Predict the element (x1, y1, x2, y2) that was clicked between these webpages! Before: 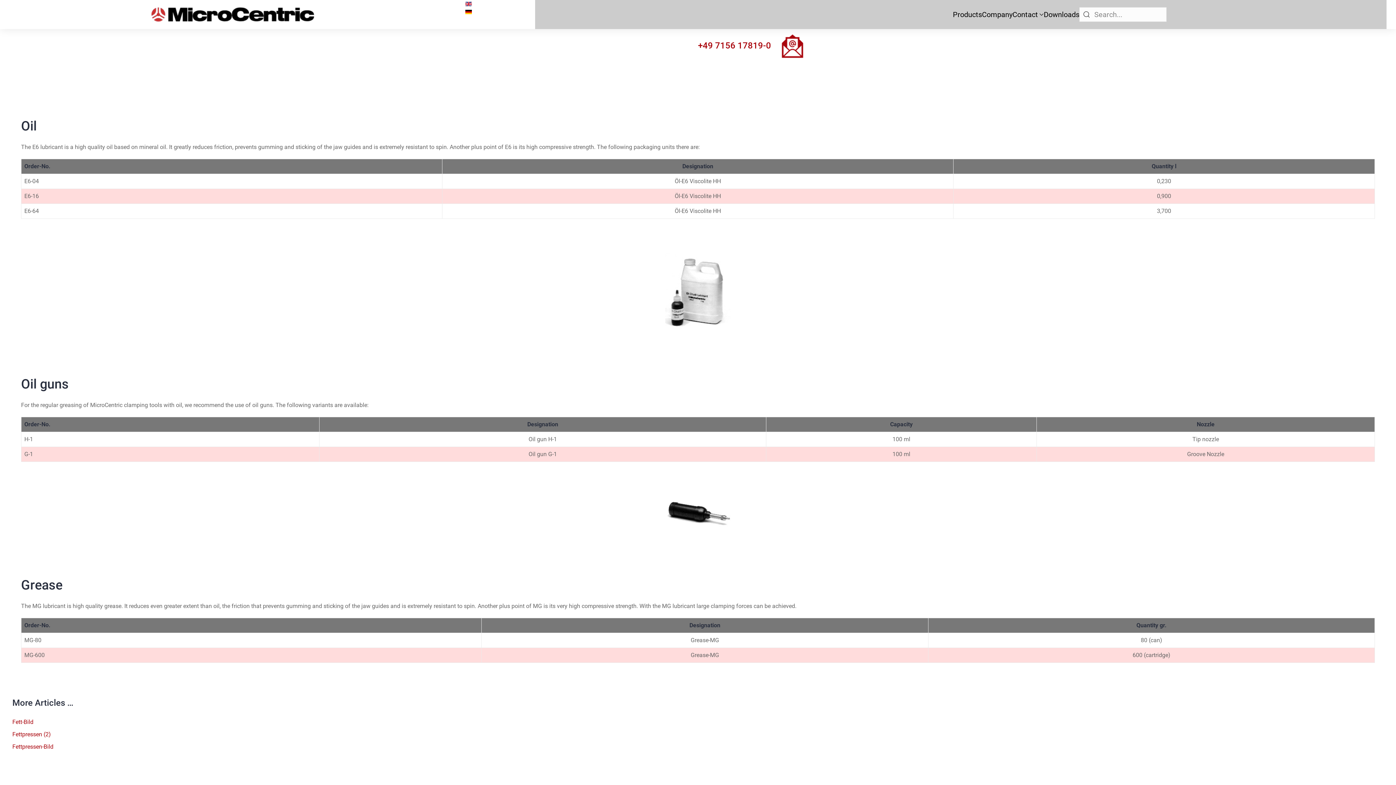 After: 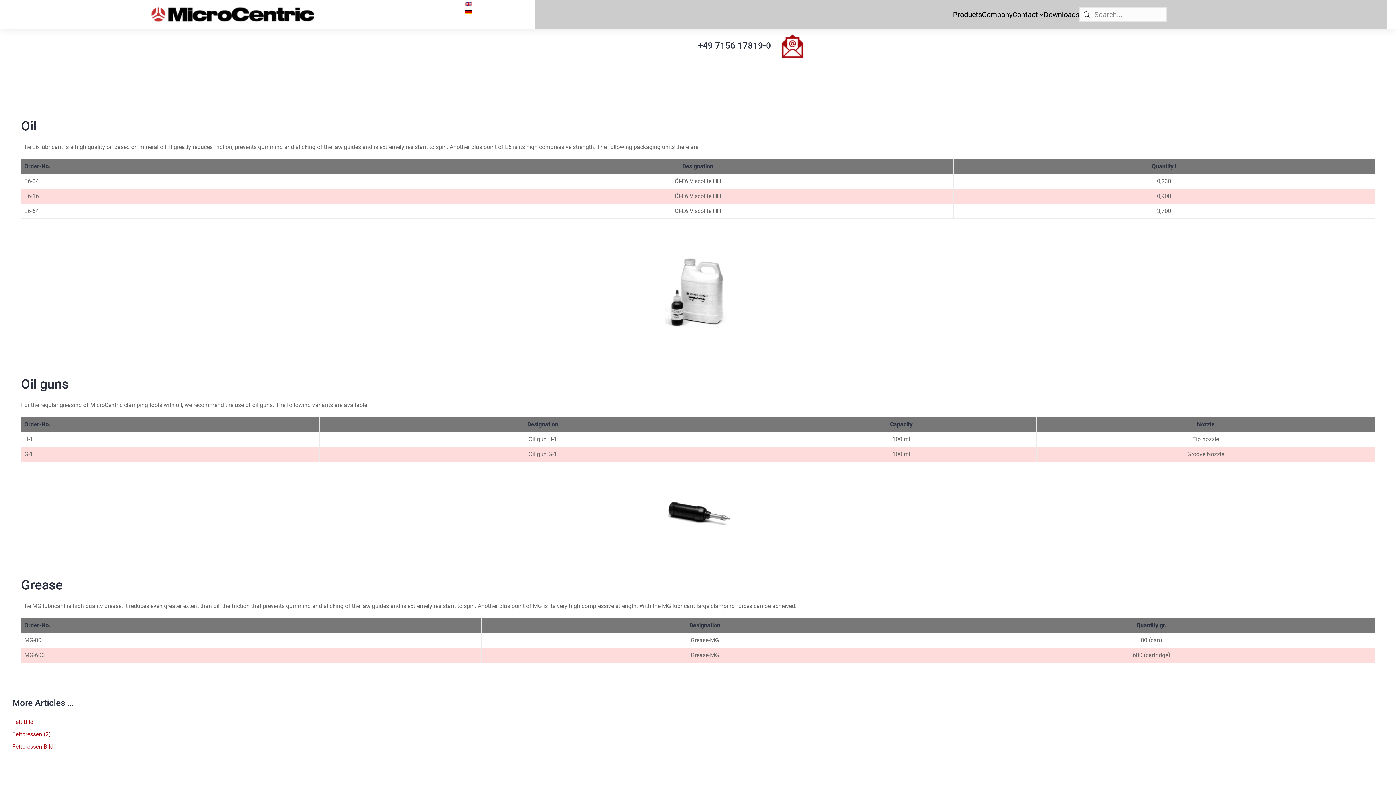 Action: bbox: (698, 40, 771, 50) label: +49 7156 17819-0